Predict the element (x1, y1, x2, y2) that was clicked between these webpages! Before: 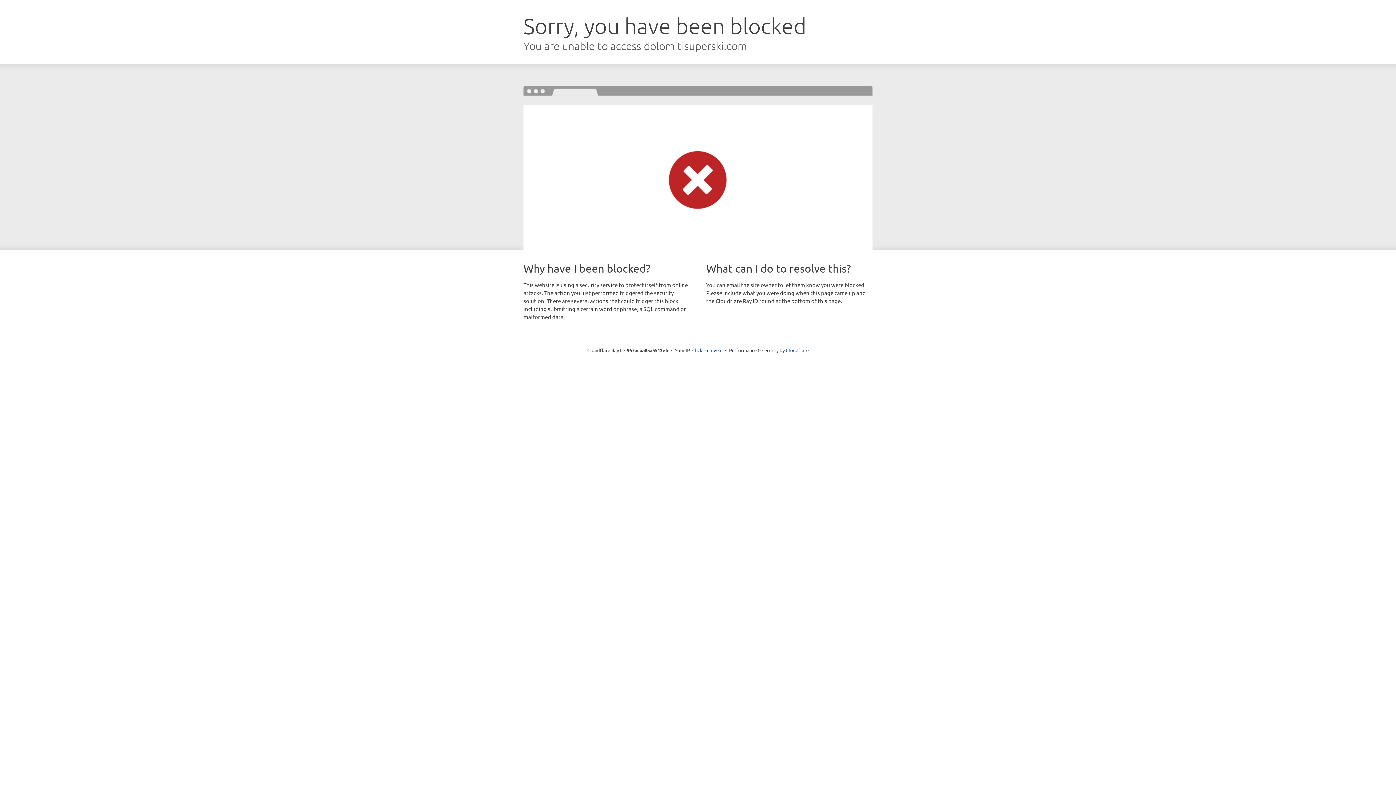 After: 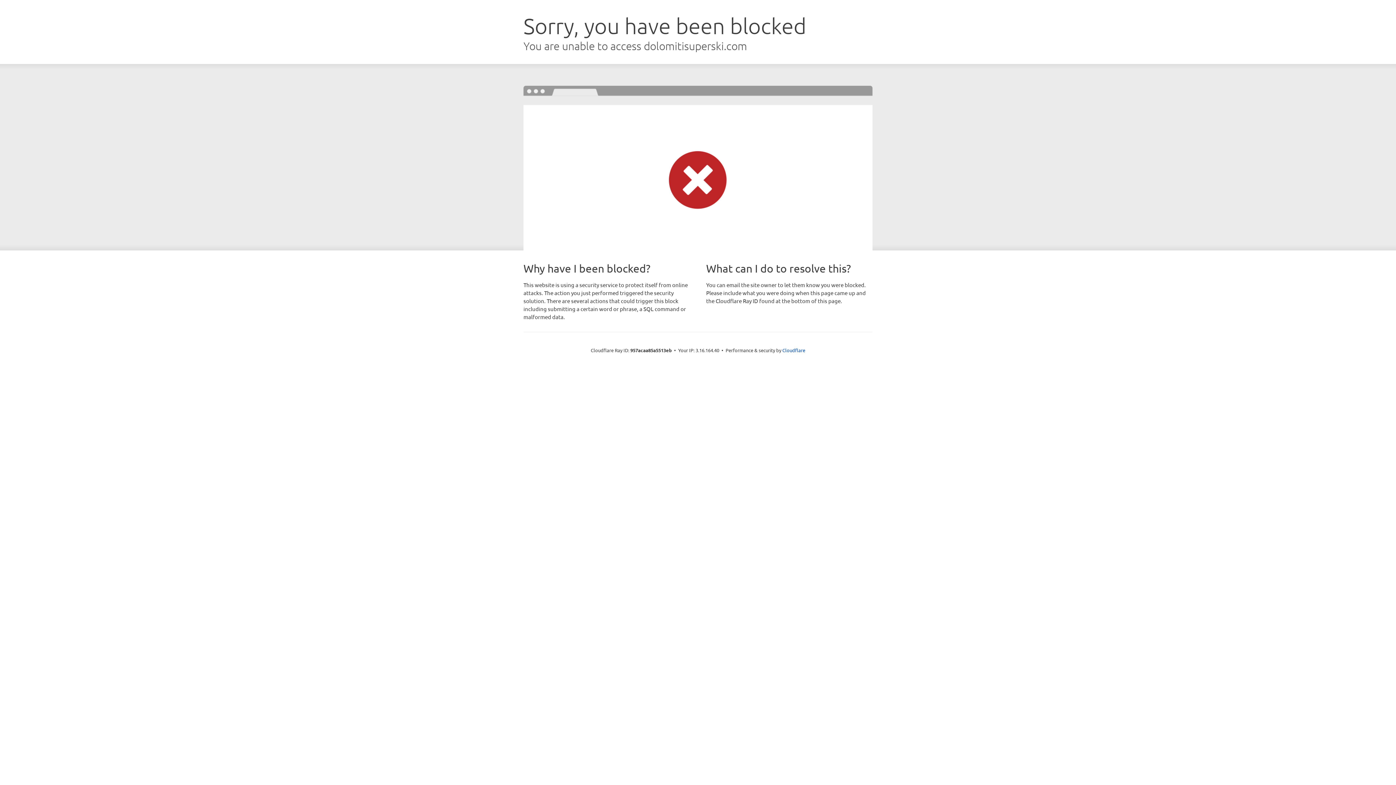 Action: bbox: (692, 346, 722, 353) label: Click to reveal